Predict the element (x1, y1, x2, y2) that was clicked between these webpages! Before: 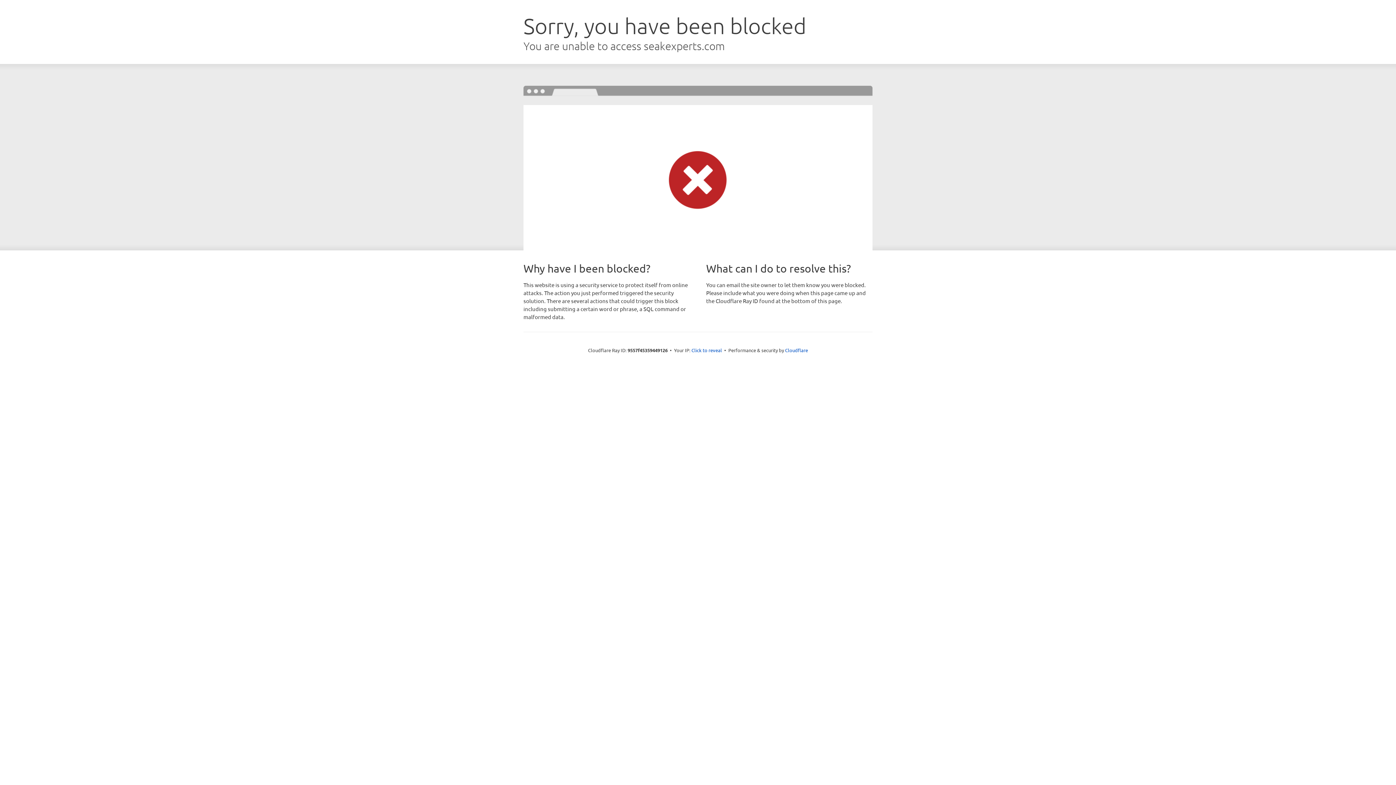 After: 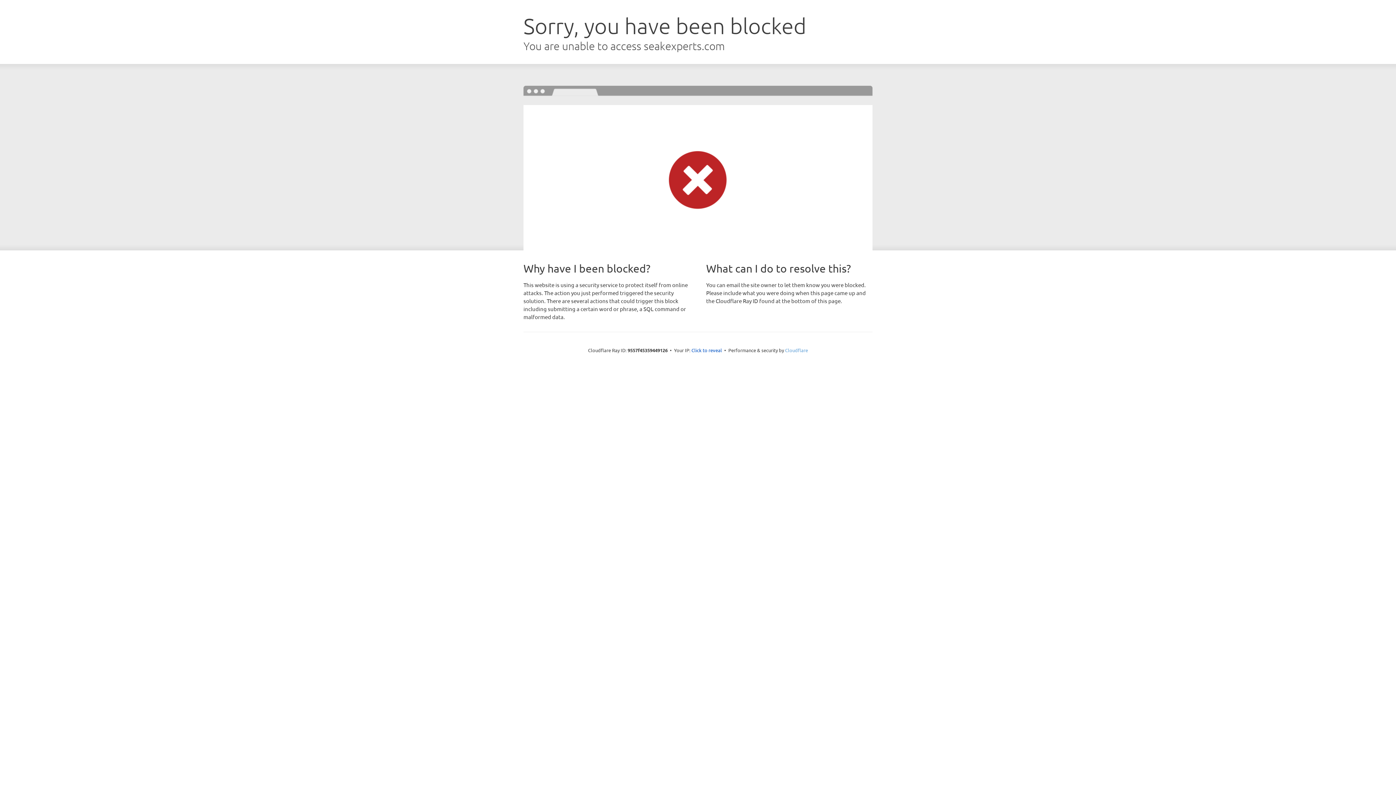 Action: label: Cloudflare bbox: (785, 347, 808, 353)